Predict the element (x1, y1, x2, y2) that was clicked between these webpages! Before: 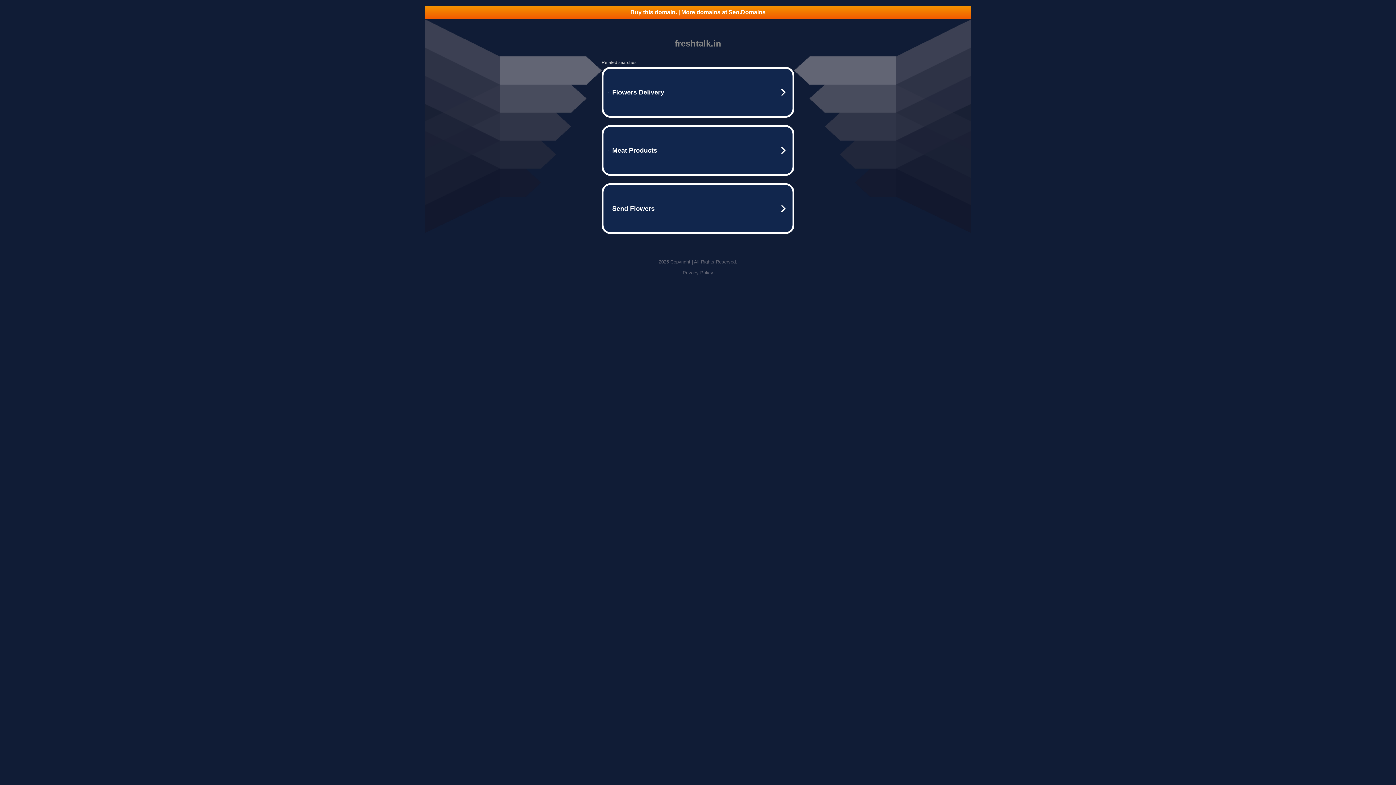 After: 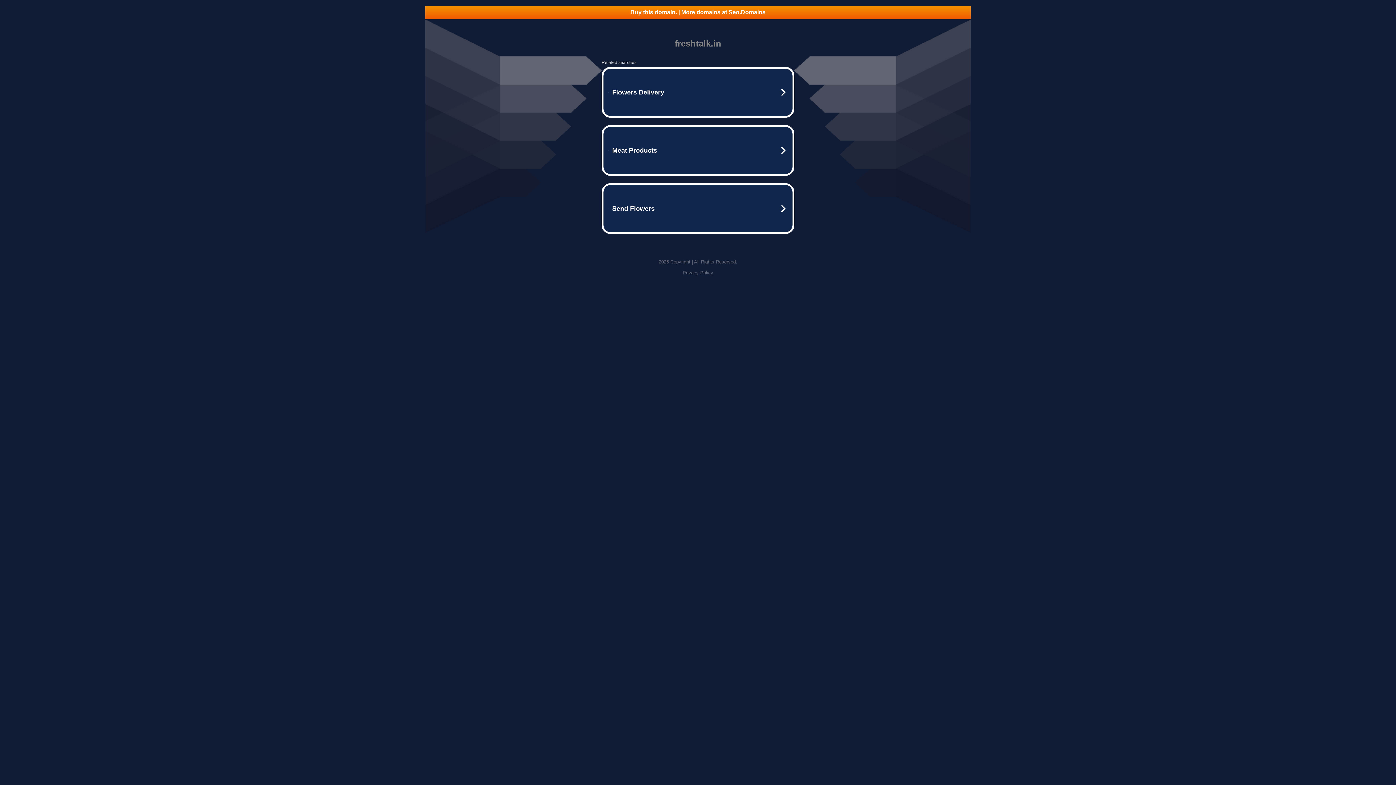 Action: label: Buy this domain. | More domains at Seo.Domains bbox: (425, 5, 970, 18)